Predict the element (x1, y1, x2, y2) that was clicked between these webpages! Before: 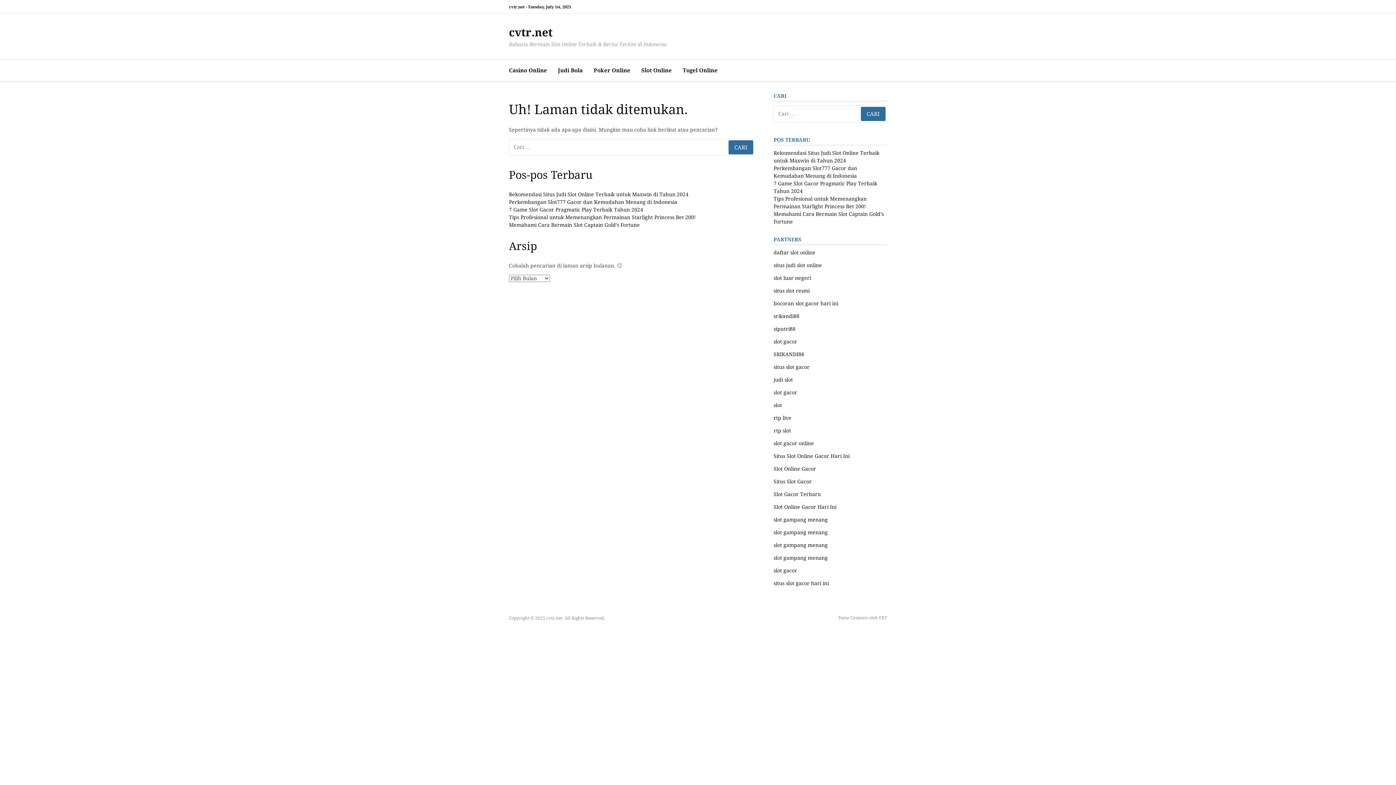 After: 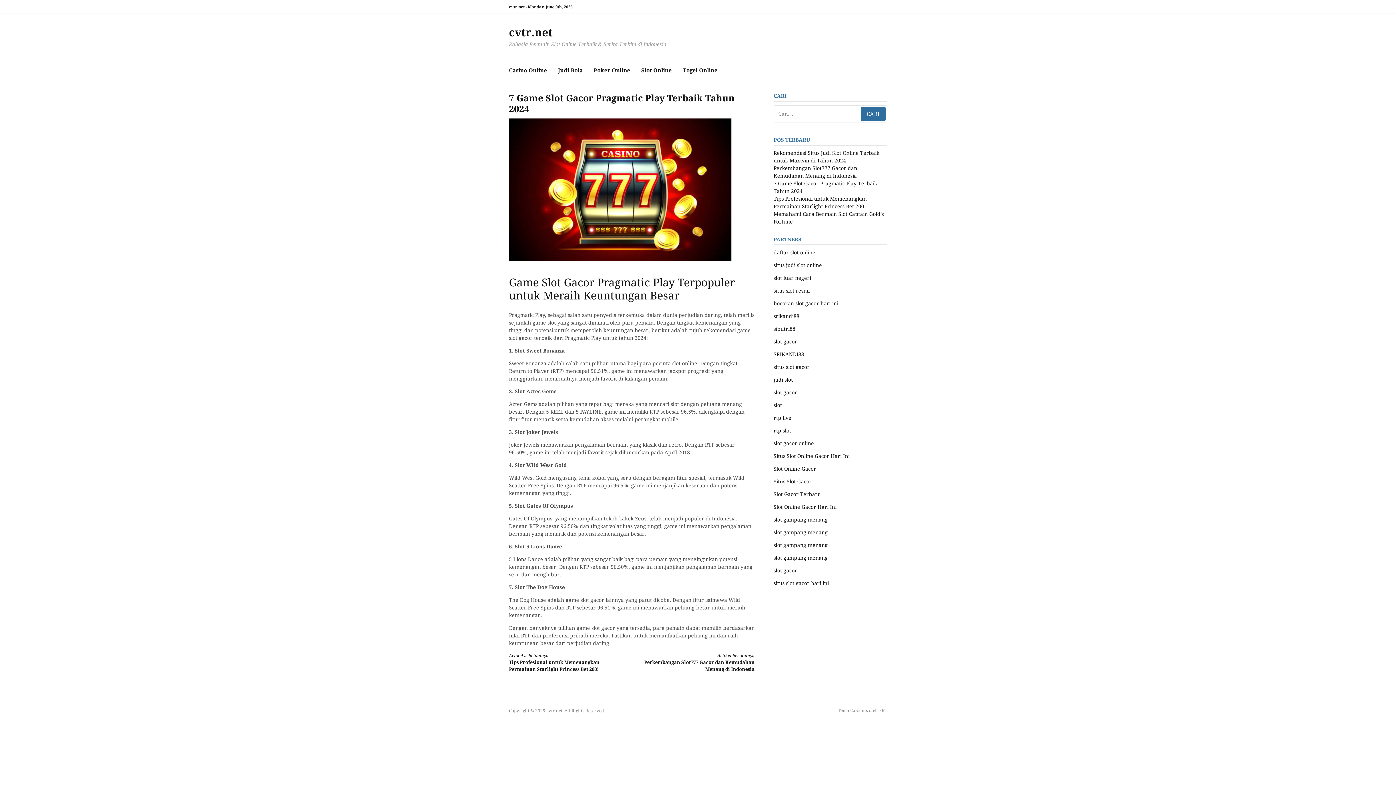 Action: label: 7 Game Slot Gacor Pragmatic Play Terbaik Tahun 2024 bbox: (509, 206, 643, 212)